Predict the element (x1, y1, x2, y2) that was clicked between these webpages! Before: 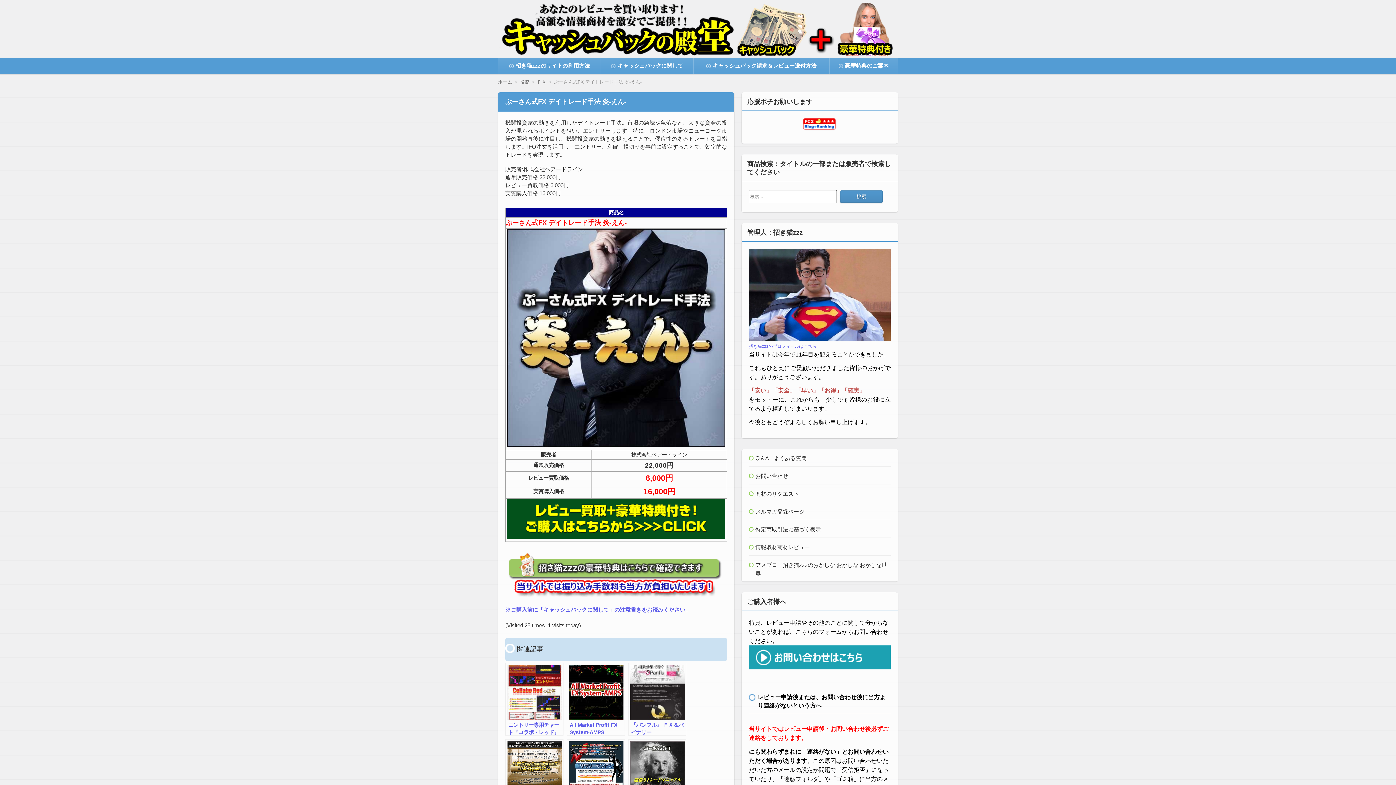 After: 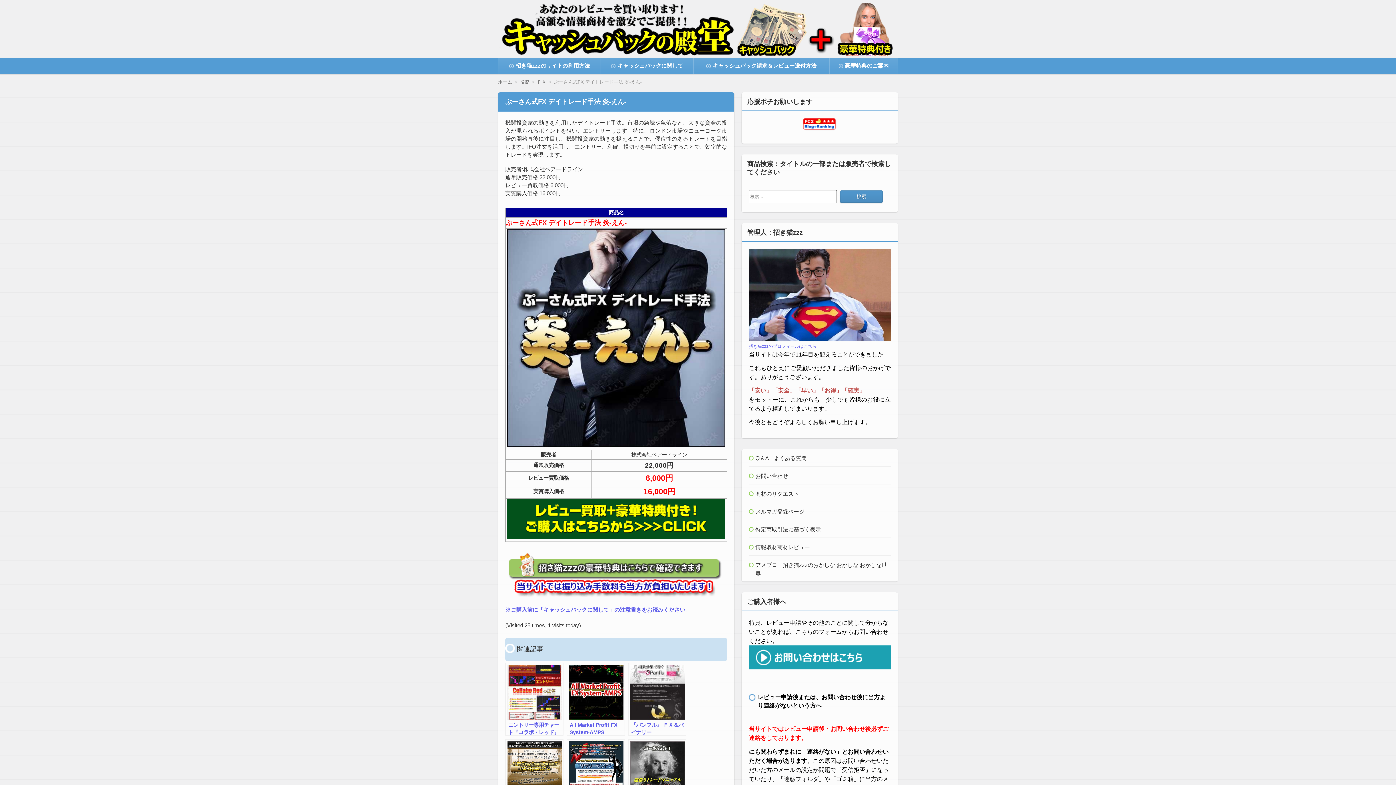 Action: label: ※ご購入前に「キャッシュバックに関して」の注意書きをお読みください。 bbox: (505, 606, 690, 612)